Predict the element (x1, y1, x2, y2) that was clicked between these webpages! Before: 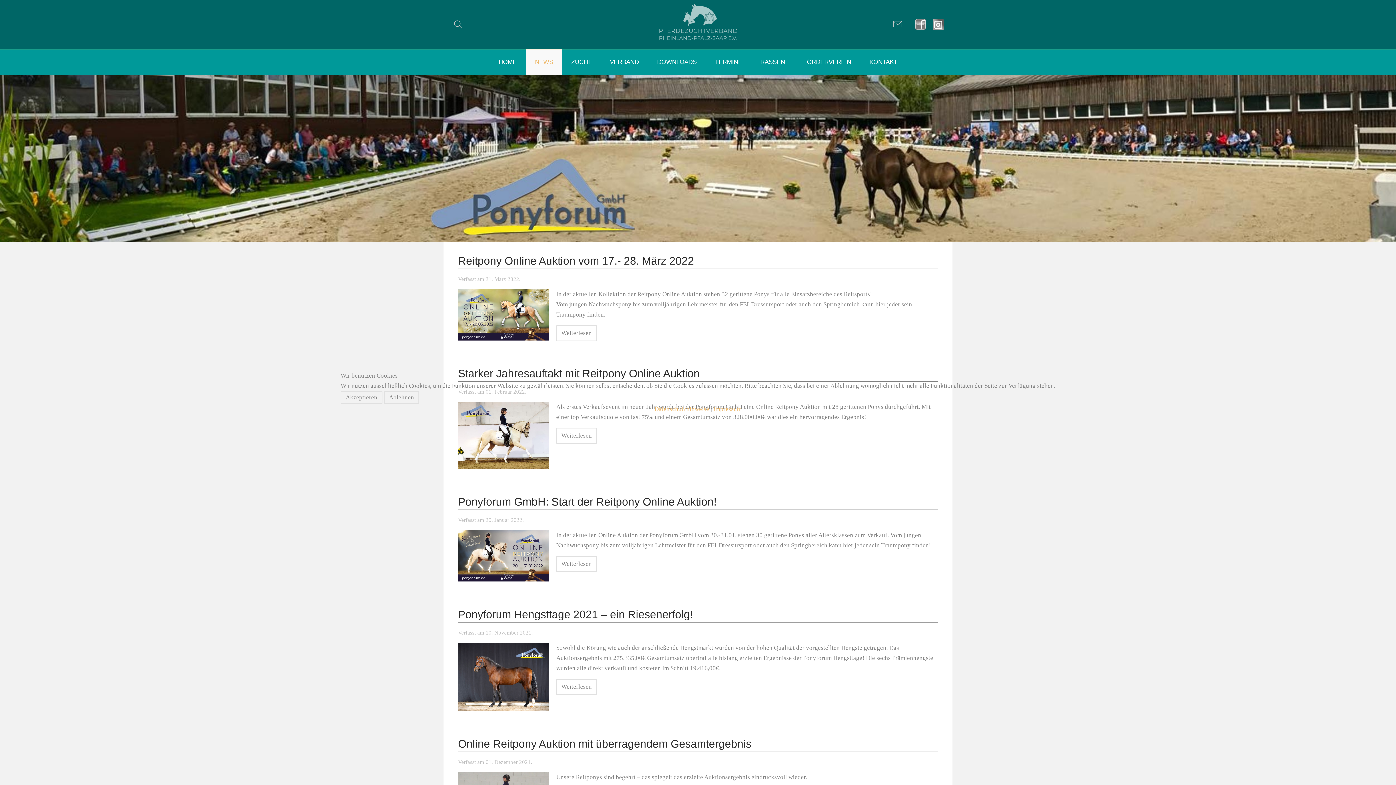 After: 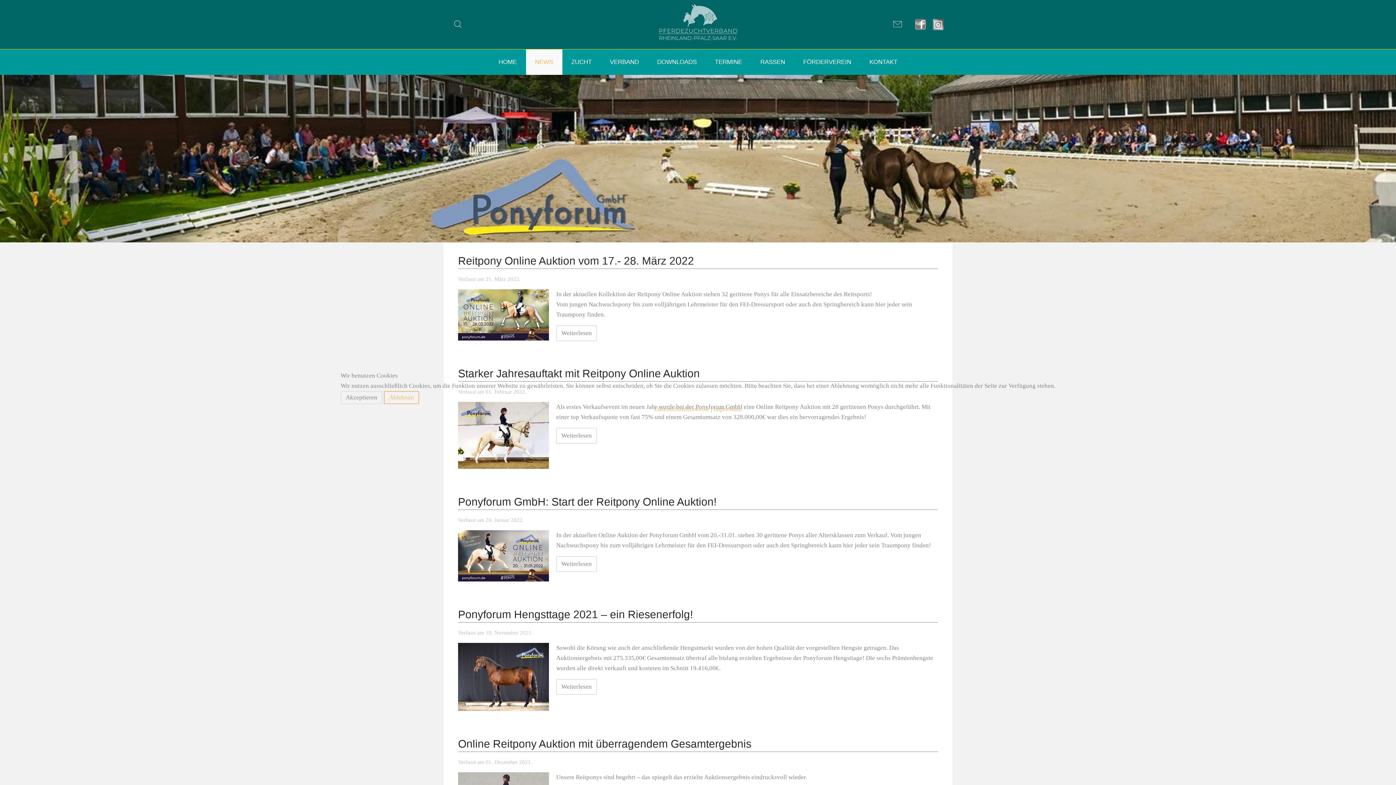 Action: bbox: (384, 391, 419, 404) label: Ablehnen